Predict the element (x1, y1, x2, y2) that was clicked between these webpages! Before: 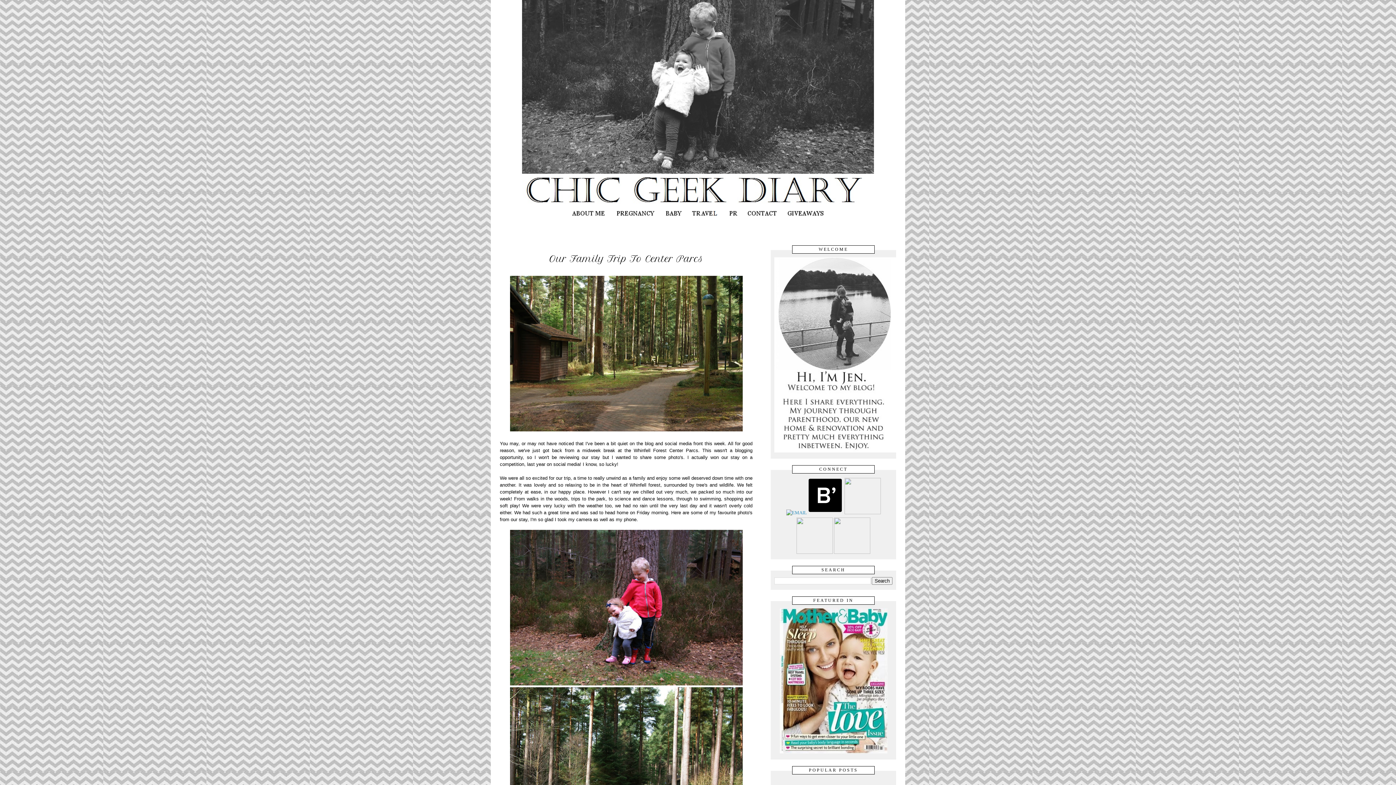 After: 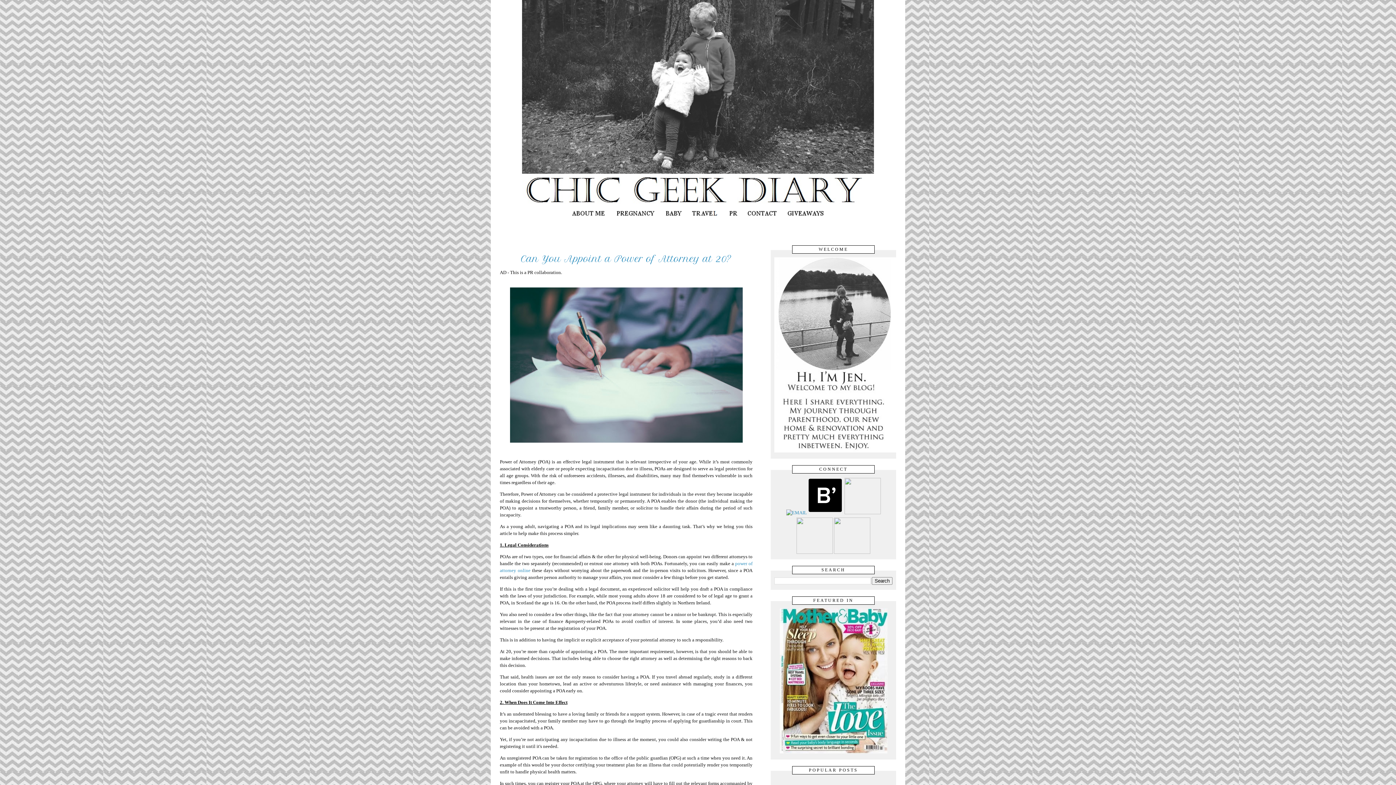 Action: bbox: (494, 0, 901, 207)